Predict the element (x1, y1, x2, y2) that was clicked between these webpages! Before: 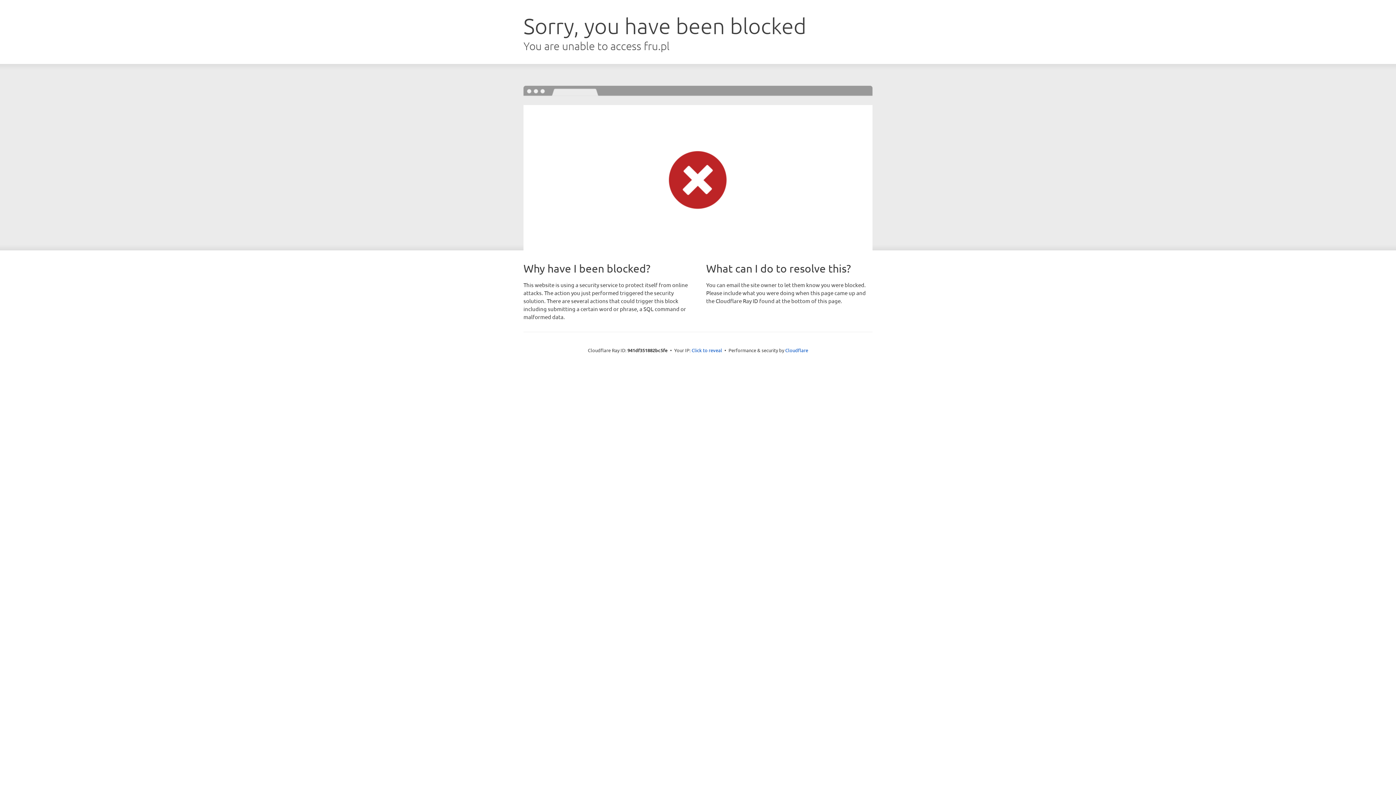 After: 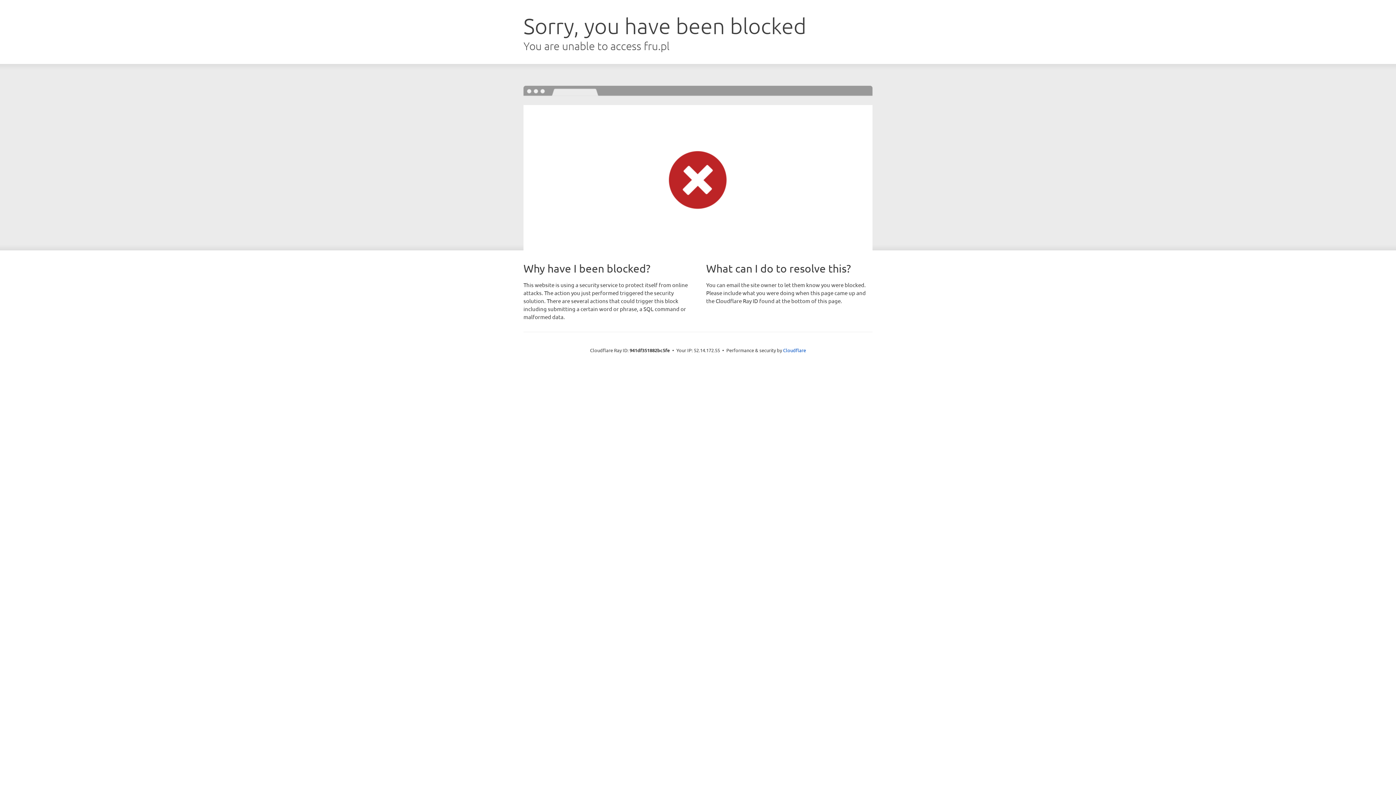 Action: label: Click to reveal bbox: (691, 346, 722, 353)